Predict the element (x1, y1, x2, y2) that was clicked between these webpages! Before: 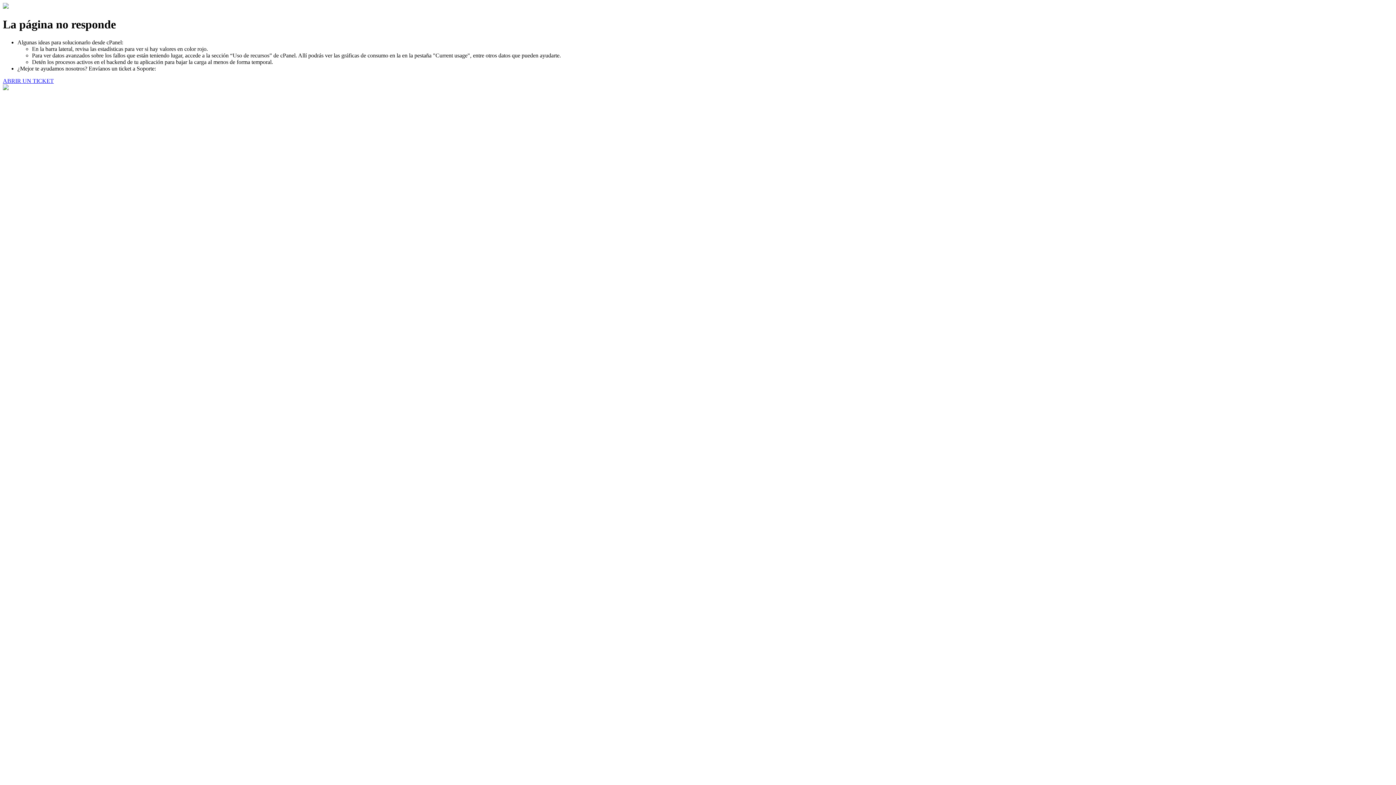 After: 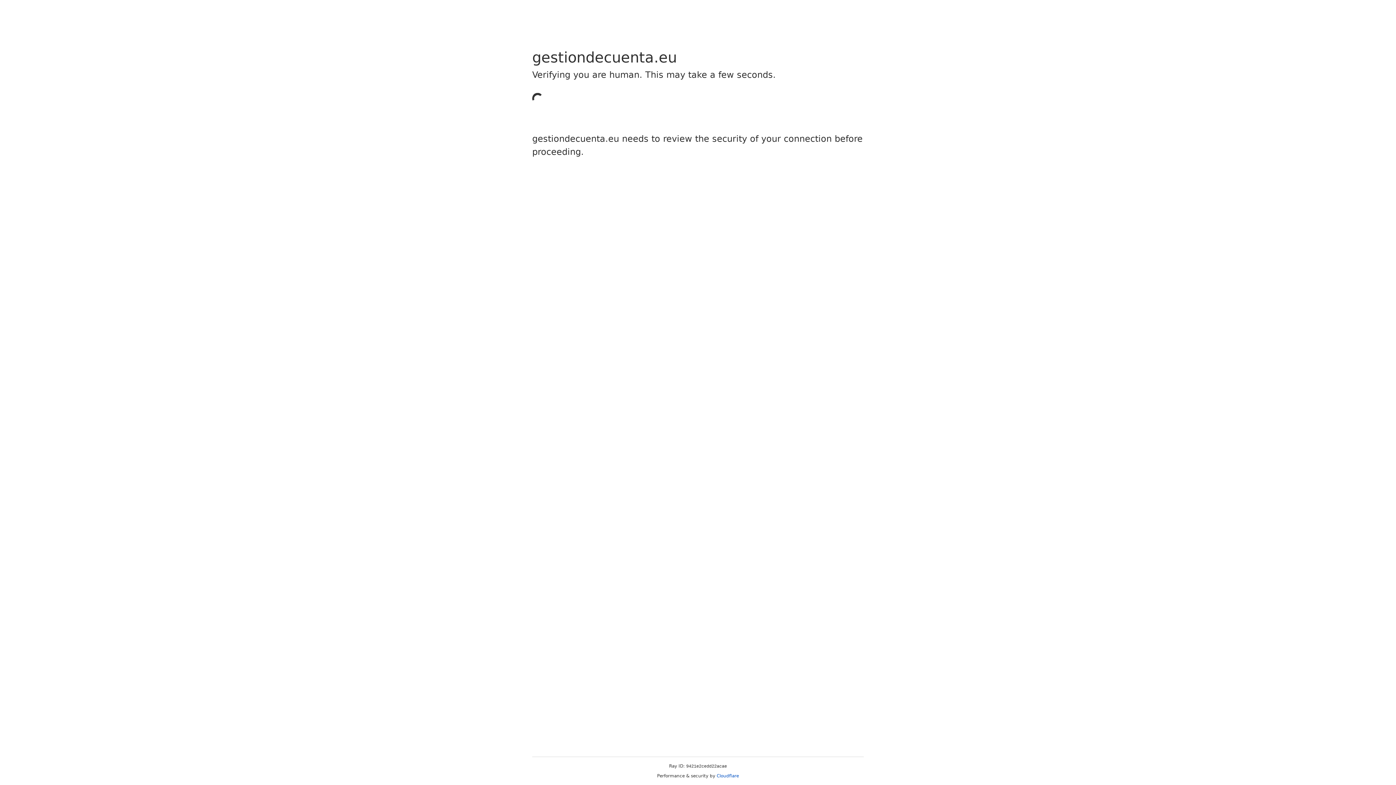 Action: label: ABRIR UN TICKET bbox: (2, 77, 53, 83)